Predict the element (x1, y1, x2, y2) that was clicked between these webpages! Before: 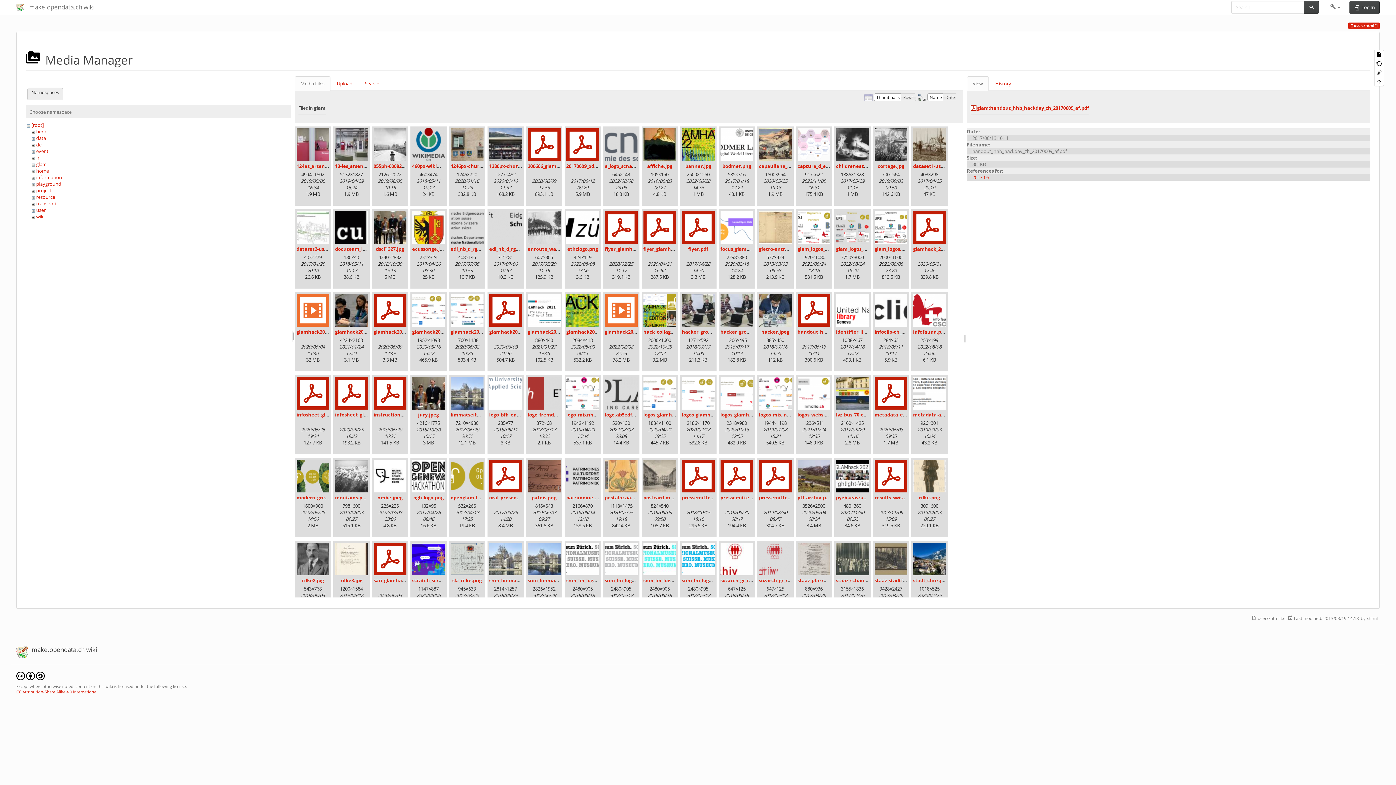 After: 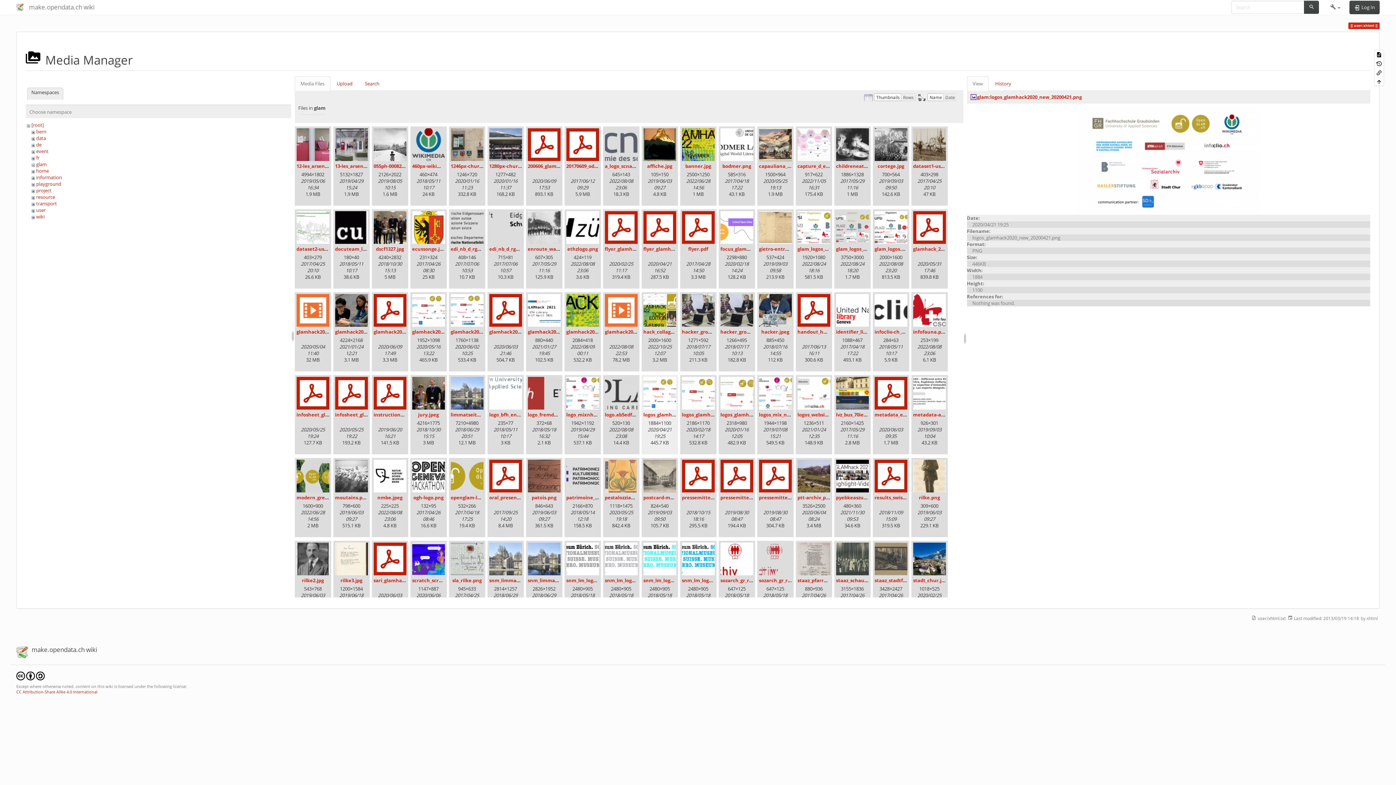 Action: bbox: (643, 376, 676, 409)